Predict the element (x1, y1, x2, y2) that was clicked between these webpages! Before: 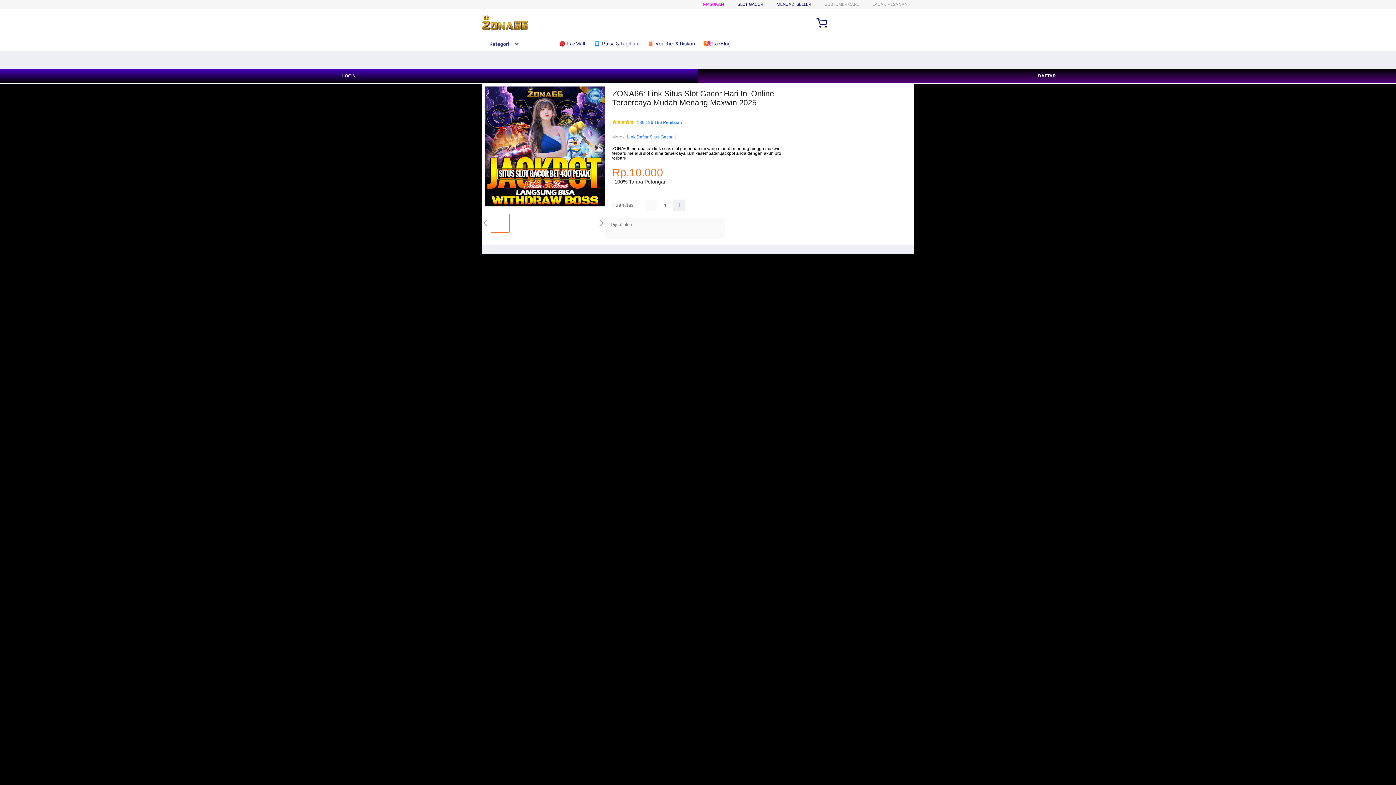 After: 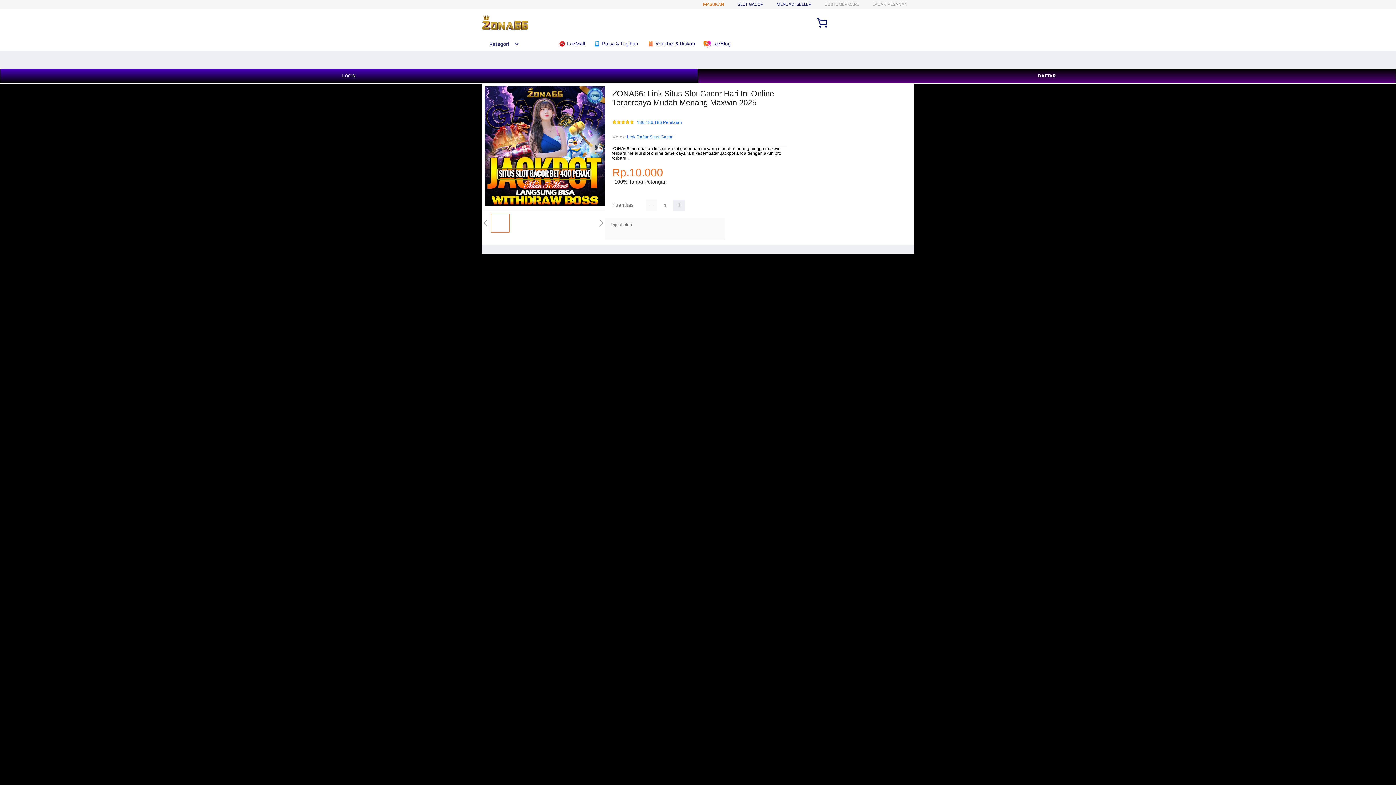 Action: label: MASUKAN bbox: (703, 1, 724, 6)